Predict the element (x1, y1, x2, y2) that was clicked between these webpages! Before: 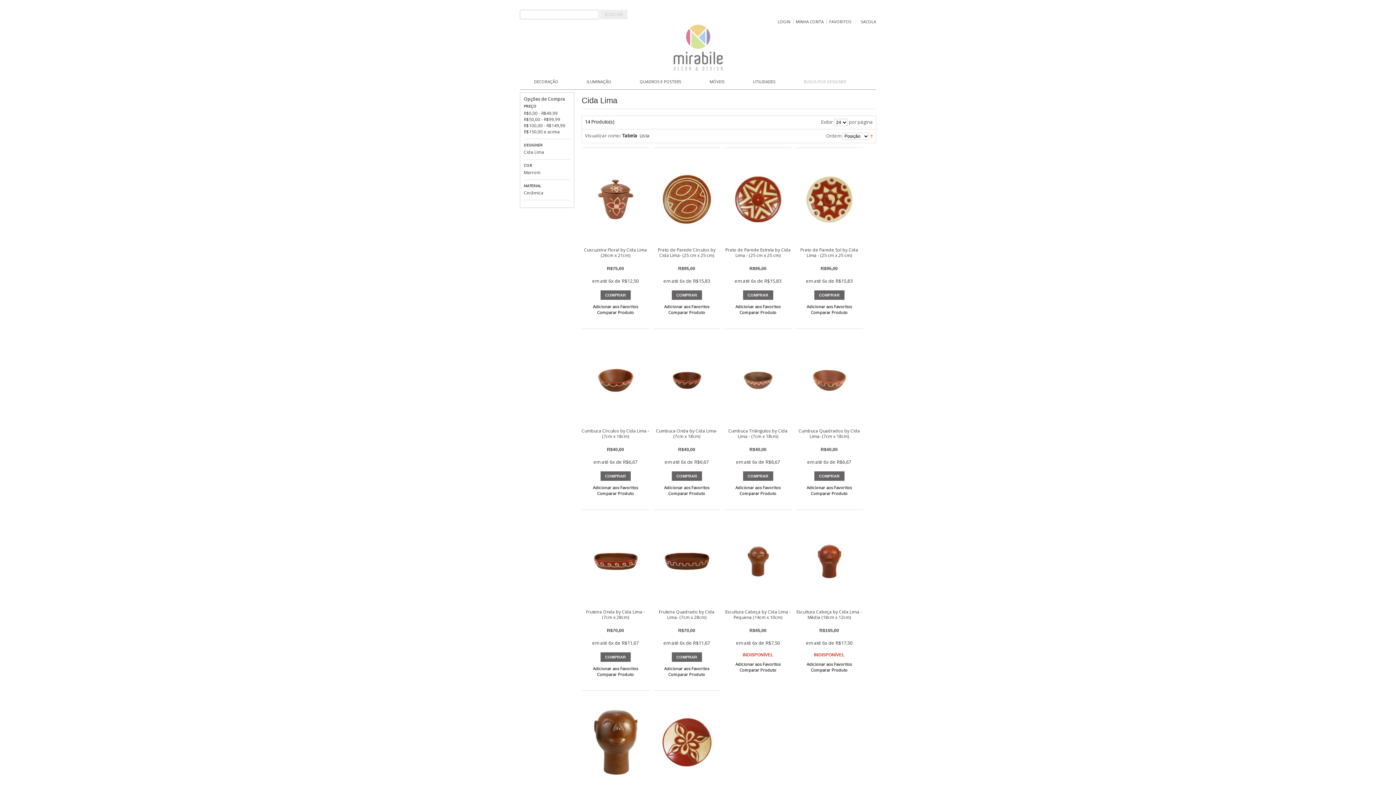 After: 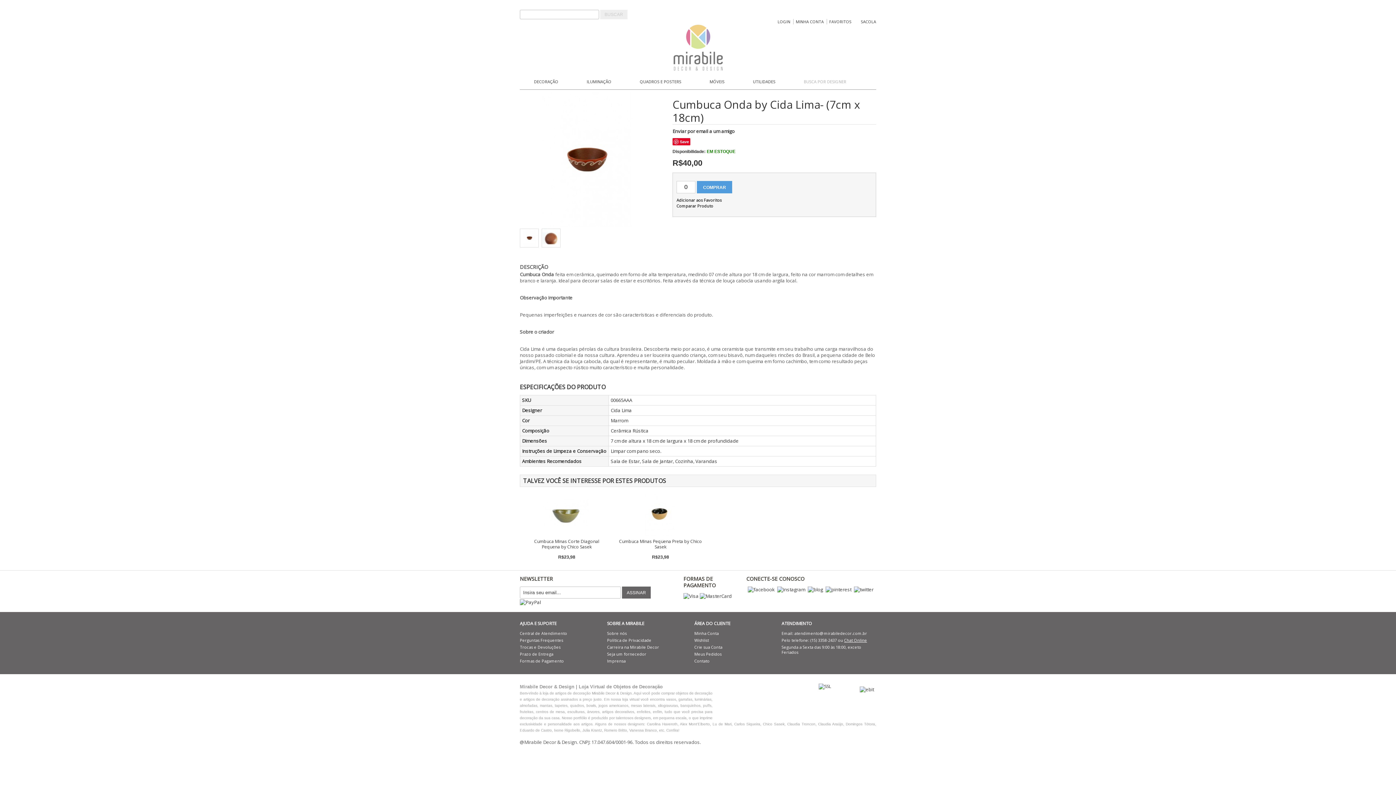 Action: bbox: (653, 329, 720, 428)